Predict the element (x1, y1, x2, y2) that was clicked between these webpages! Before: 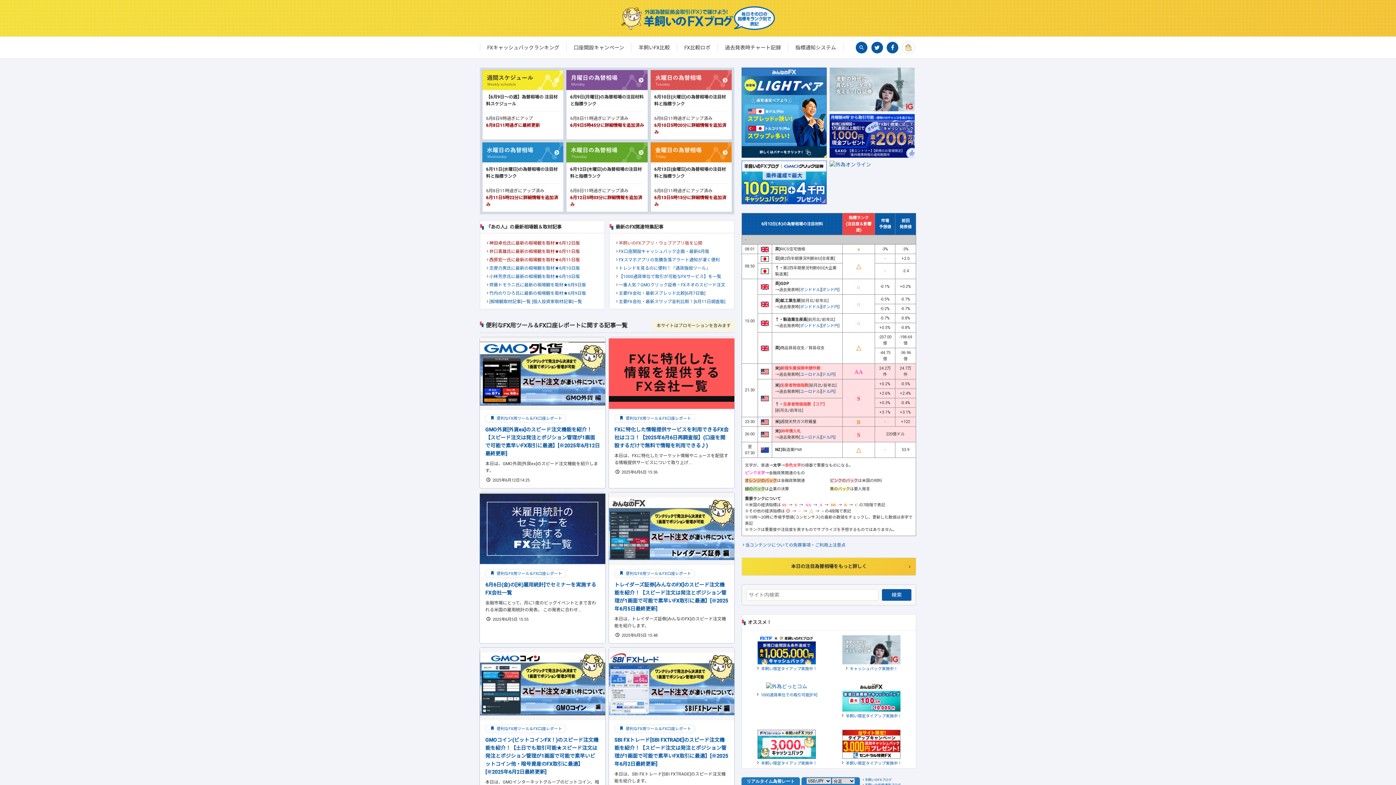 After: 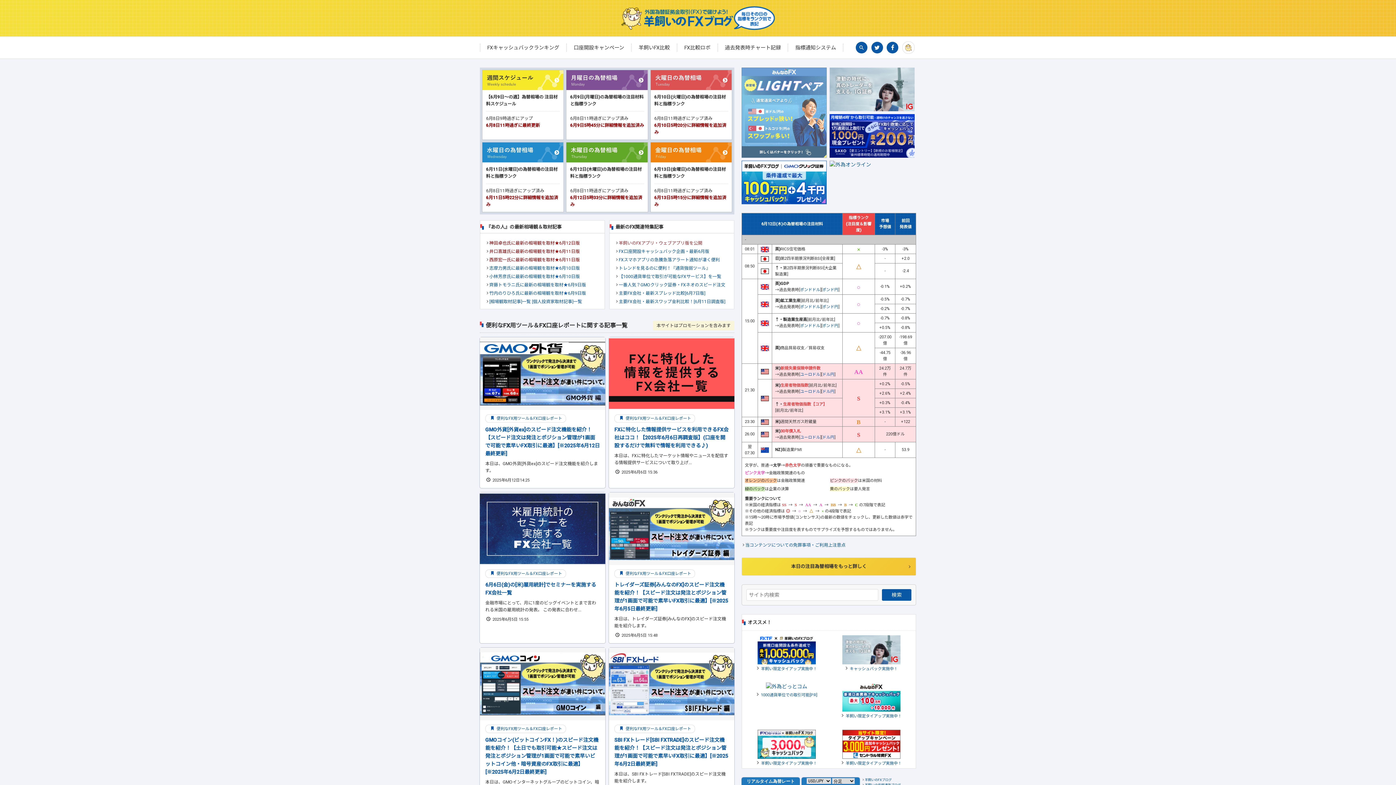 Action: bbox: (741, 150, 826, 156)